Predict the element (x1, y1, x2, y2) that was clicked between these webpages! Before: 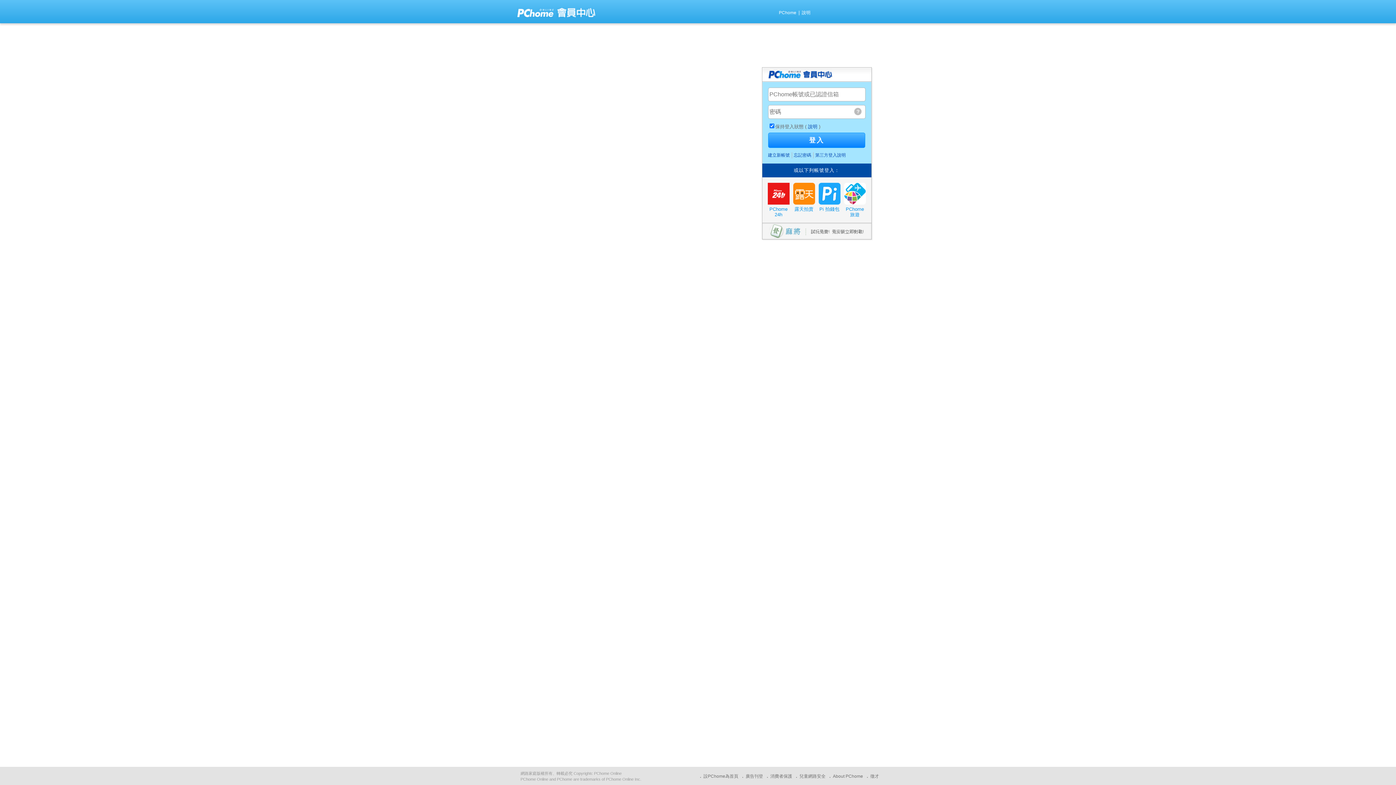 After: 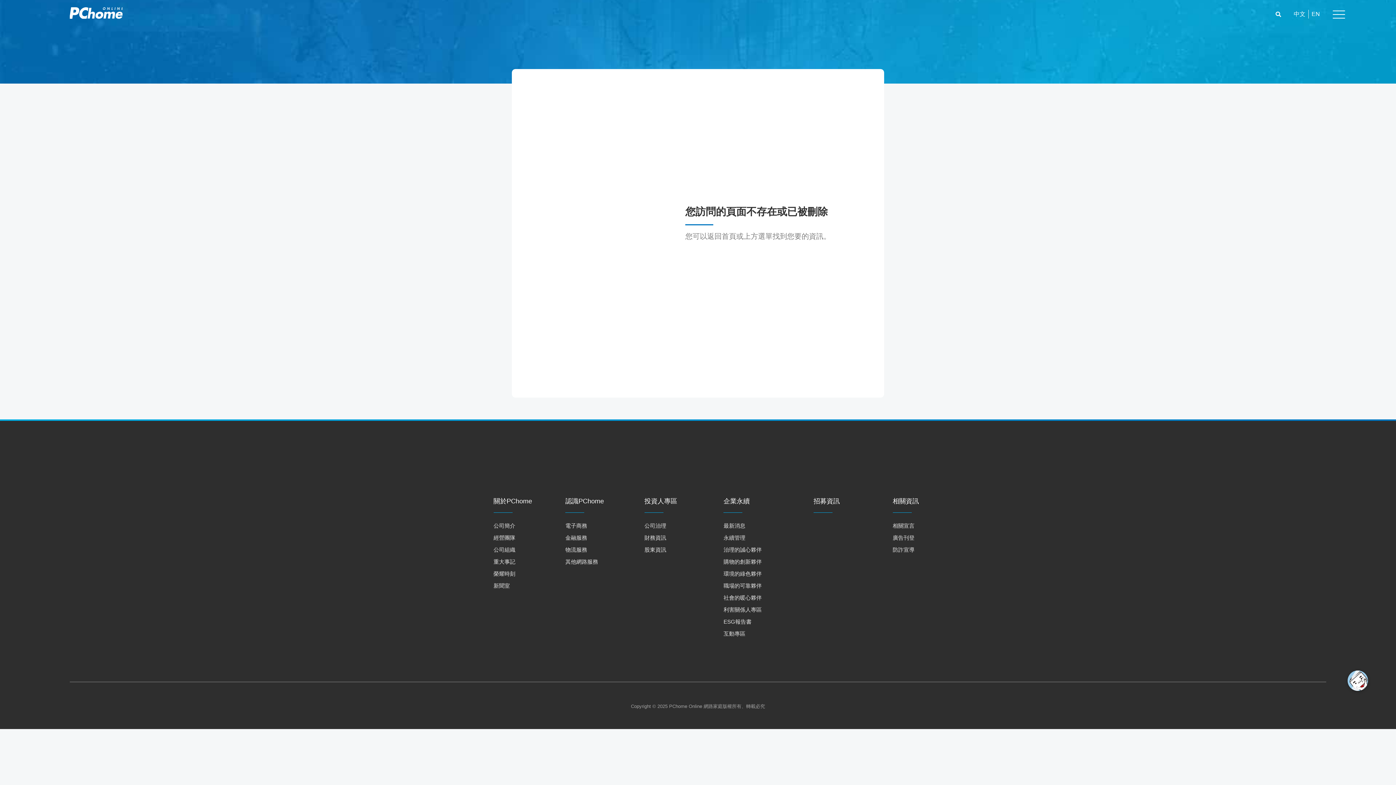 Action: label: 徵才 bbox: (870, 774, 879, 779)